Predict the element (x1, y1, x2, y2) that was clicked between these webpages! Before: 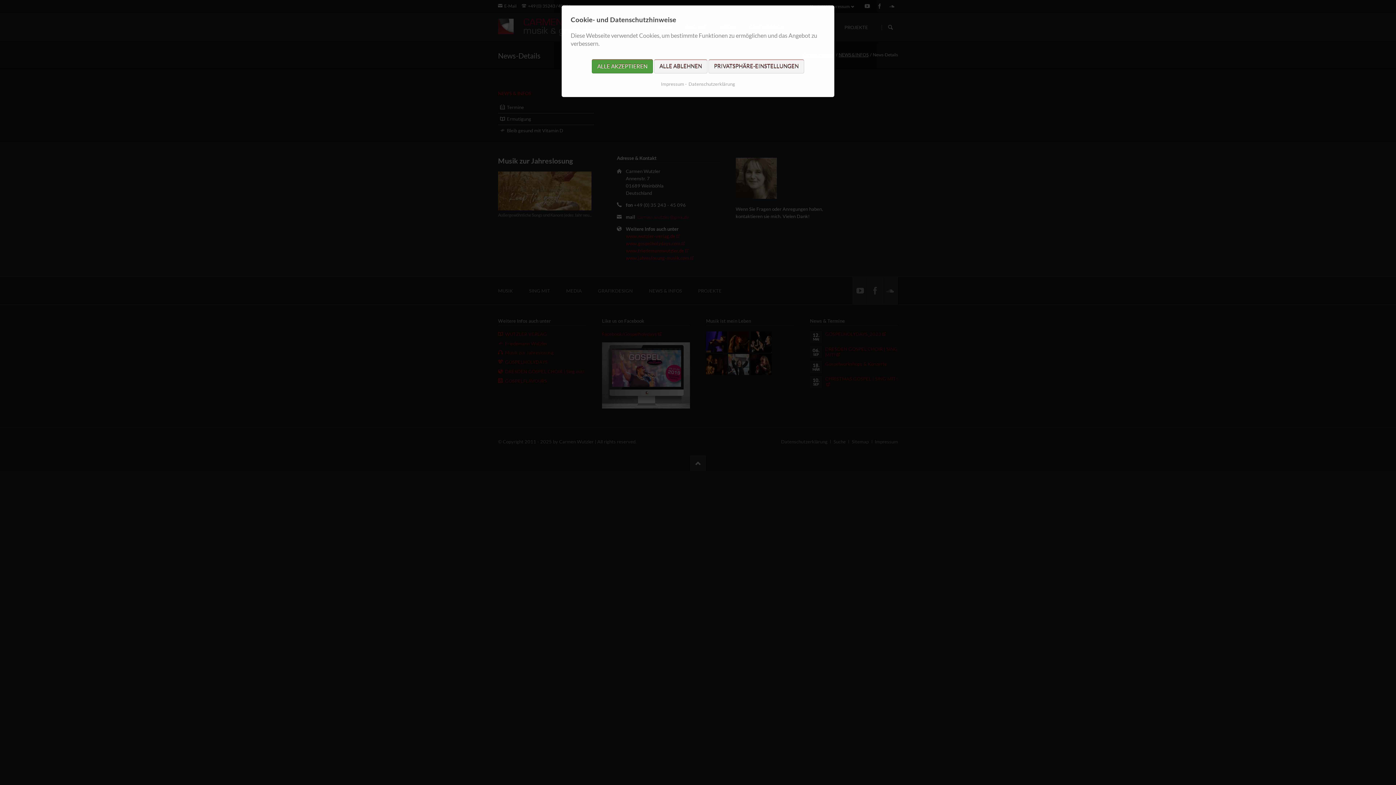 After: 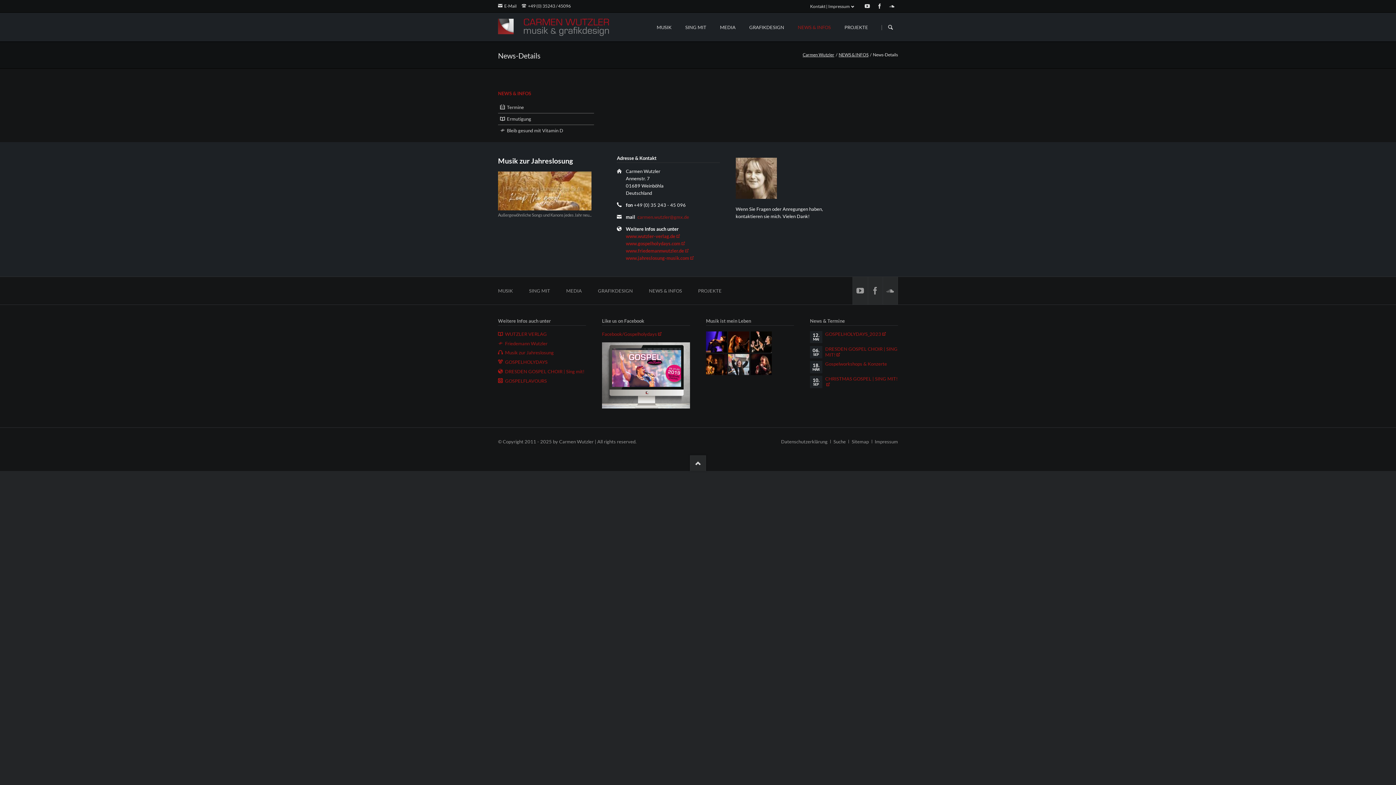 Action: label: ALLE ABLEHNEN bbox: (654, 59, 707, 73)